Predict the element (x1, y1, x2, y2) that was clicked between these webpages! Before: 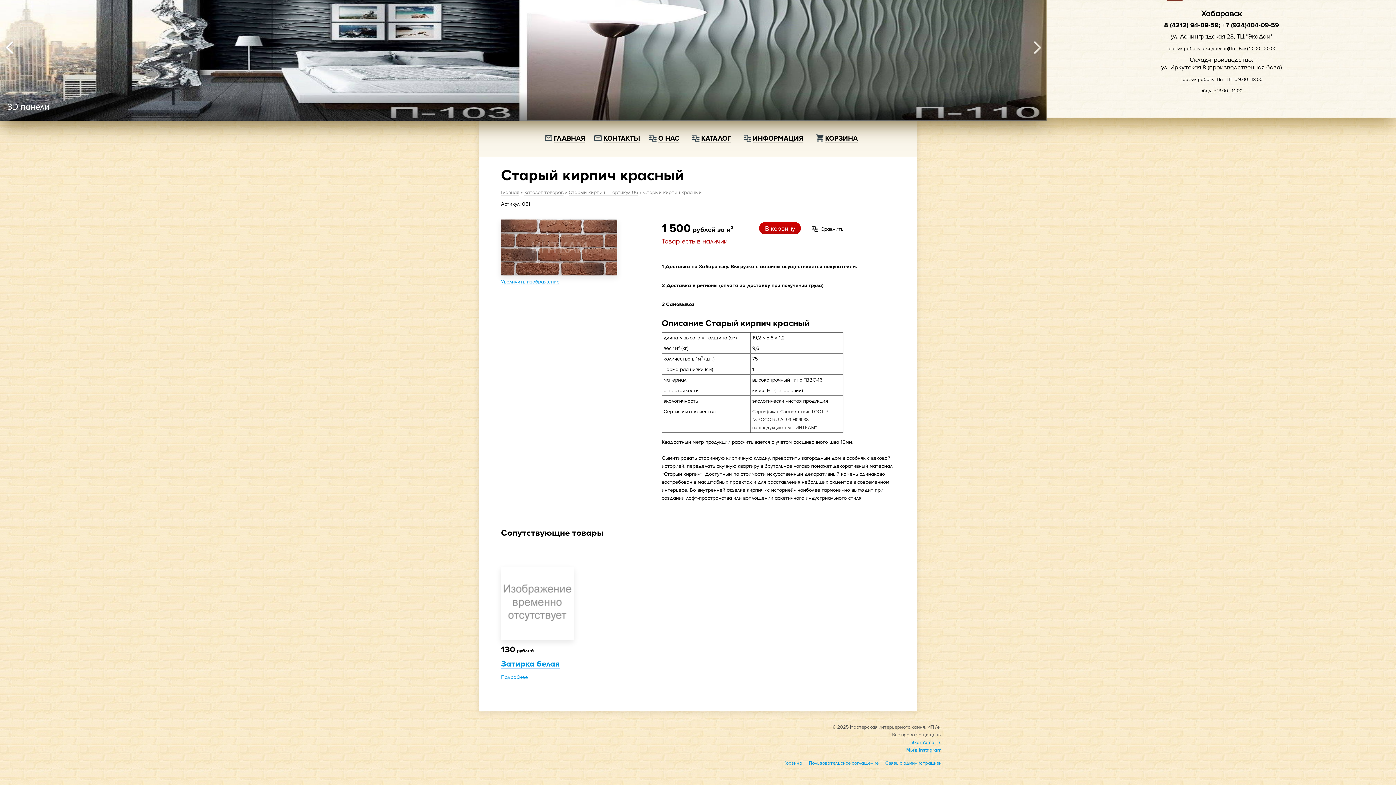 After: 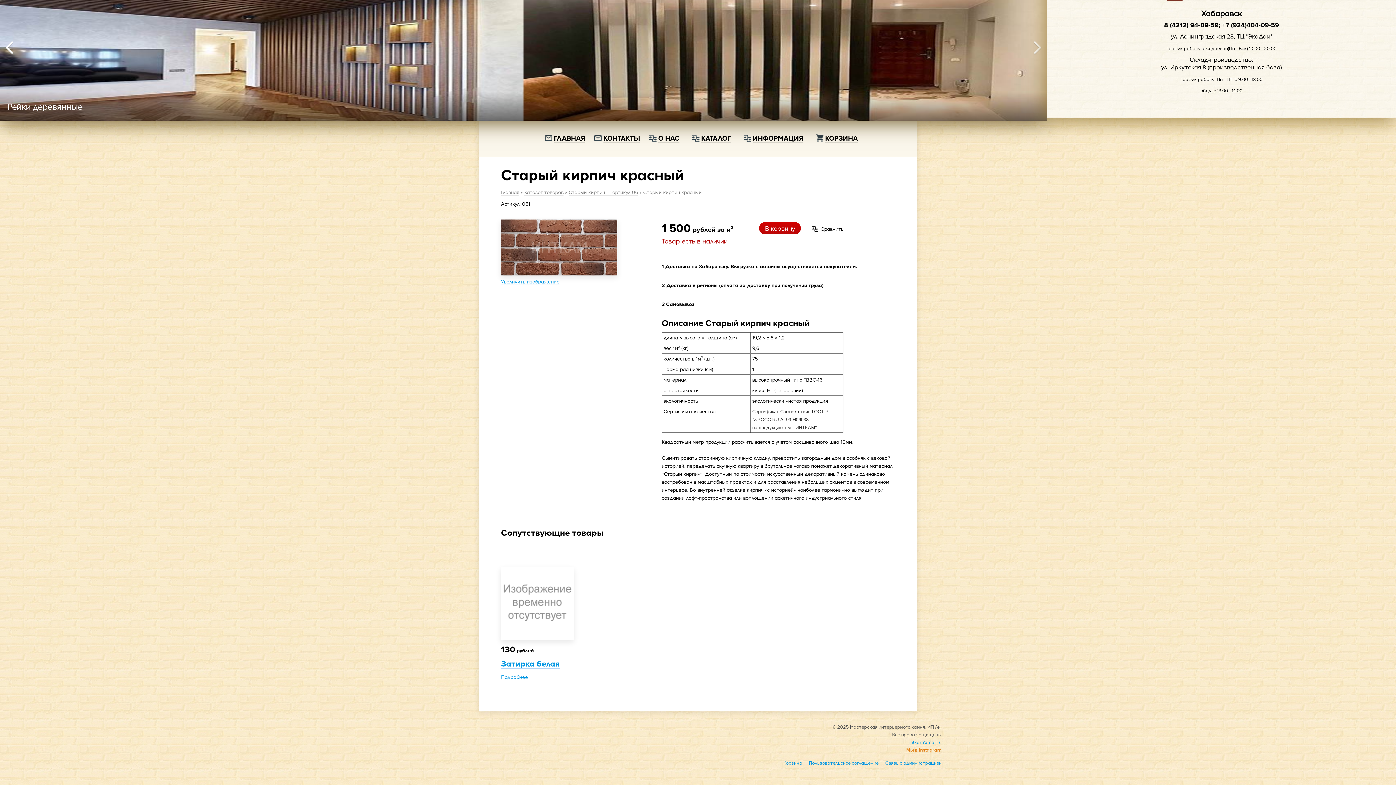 Action: bbox: (906, 747, 941, 753) label: Мы в Instagram